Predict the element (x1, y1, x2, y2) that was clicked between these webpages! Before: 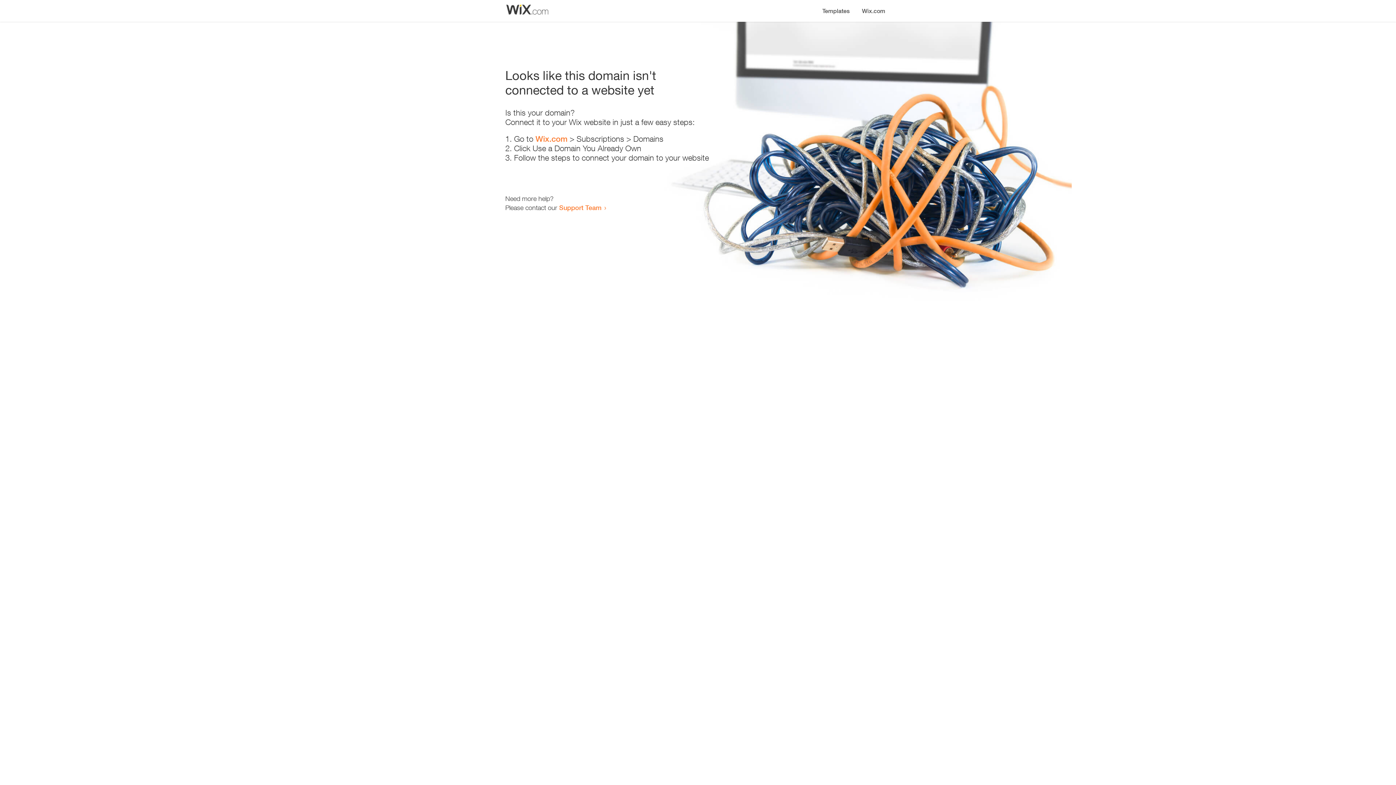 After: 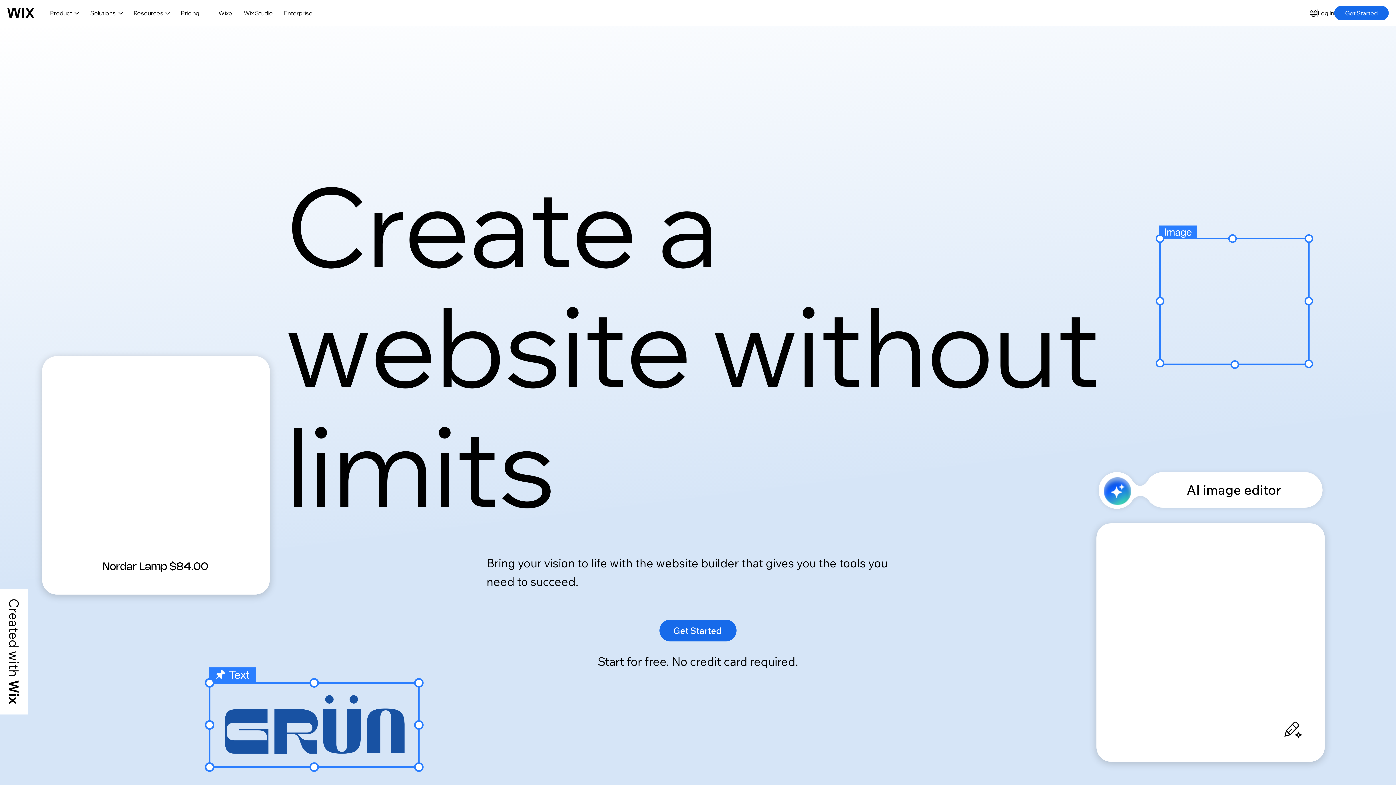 Action: label: Wix.com bbox: (535, 134, 567, 143)